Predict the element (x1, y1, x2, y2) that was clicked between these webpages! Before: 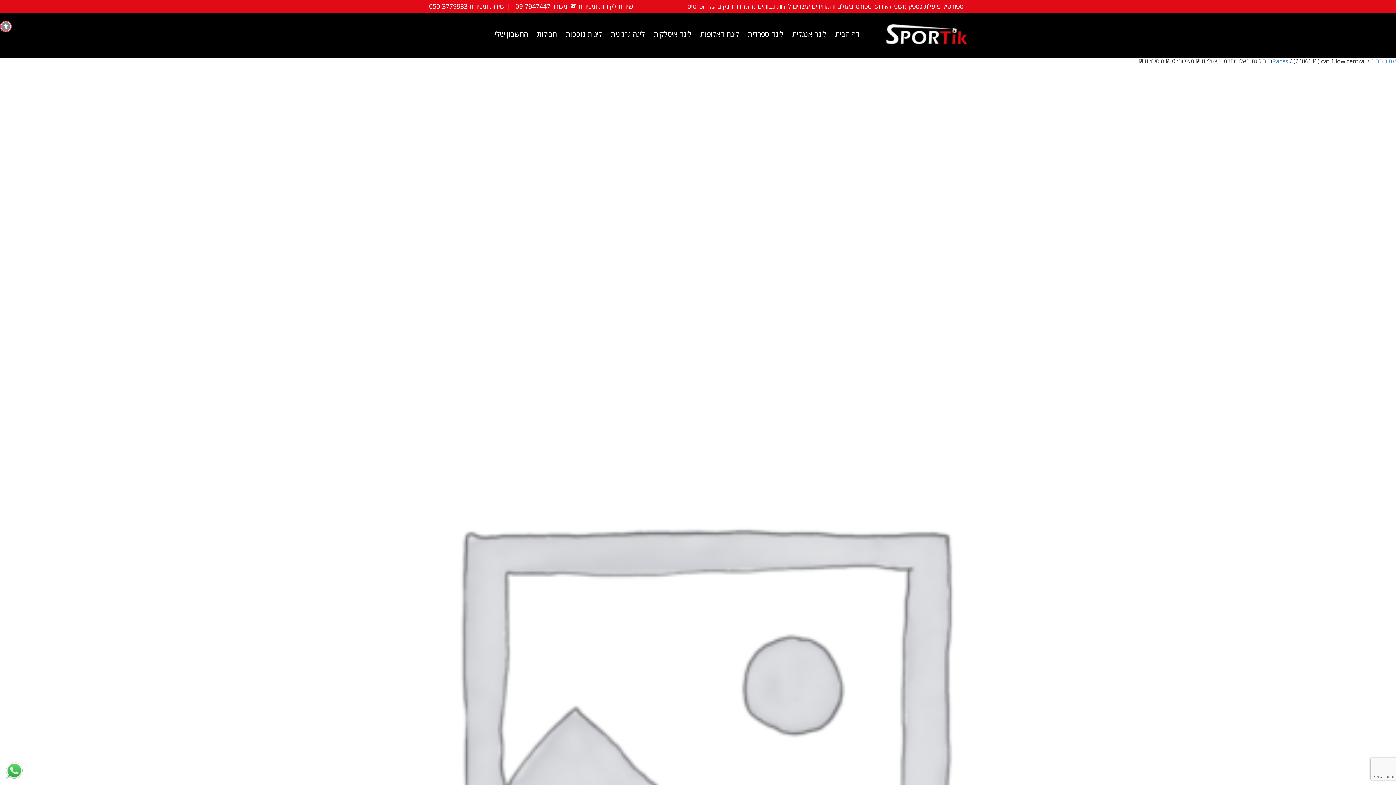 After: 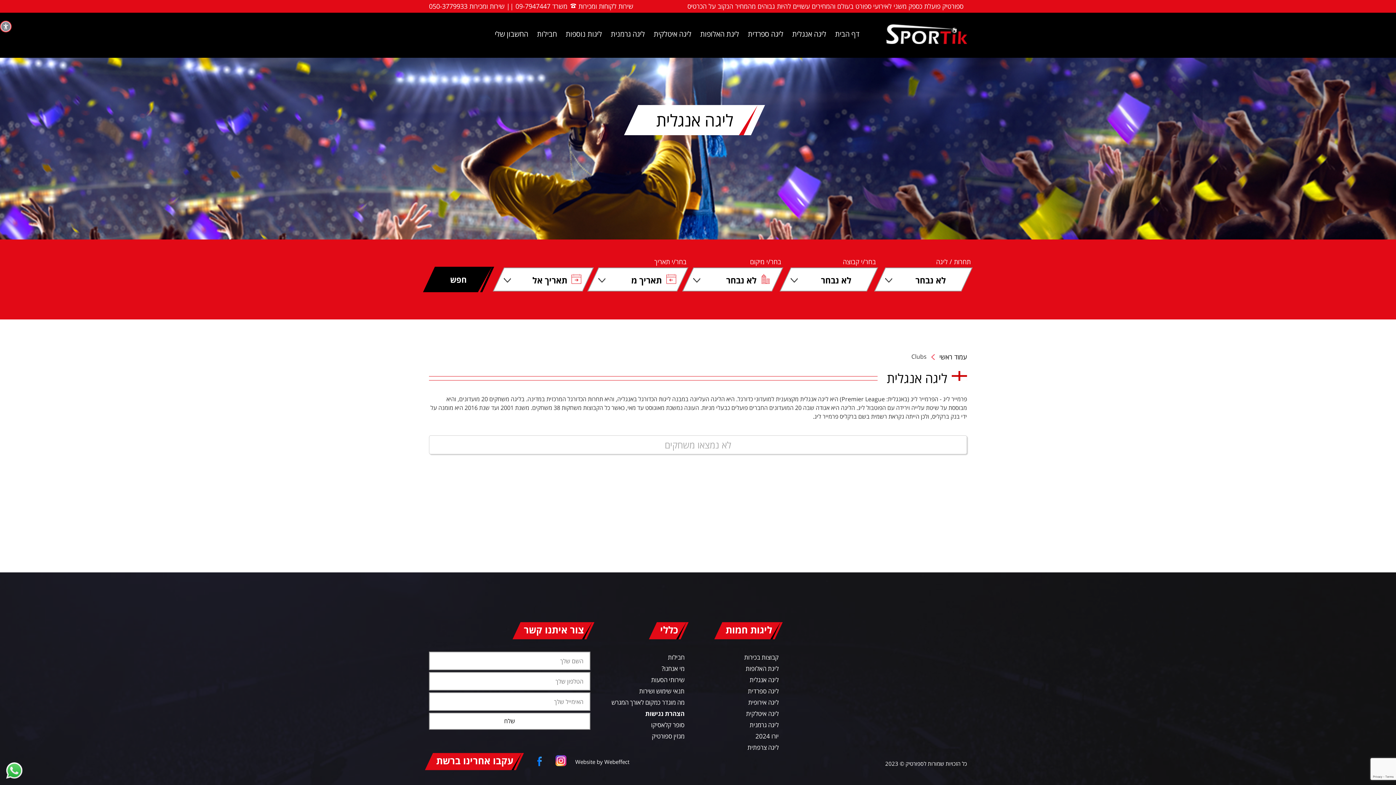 Action: bbox: (792, 29, 826, 39) label: ליגה אנגלית